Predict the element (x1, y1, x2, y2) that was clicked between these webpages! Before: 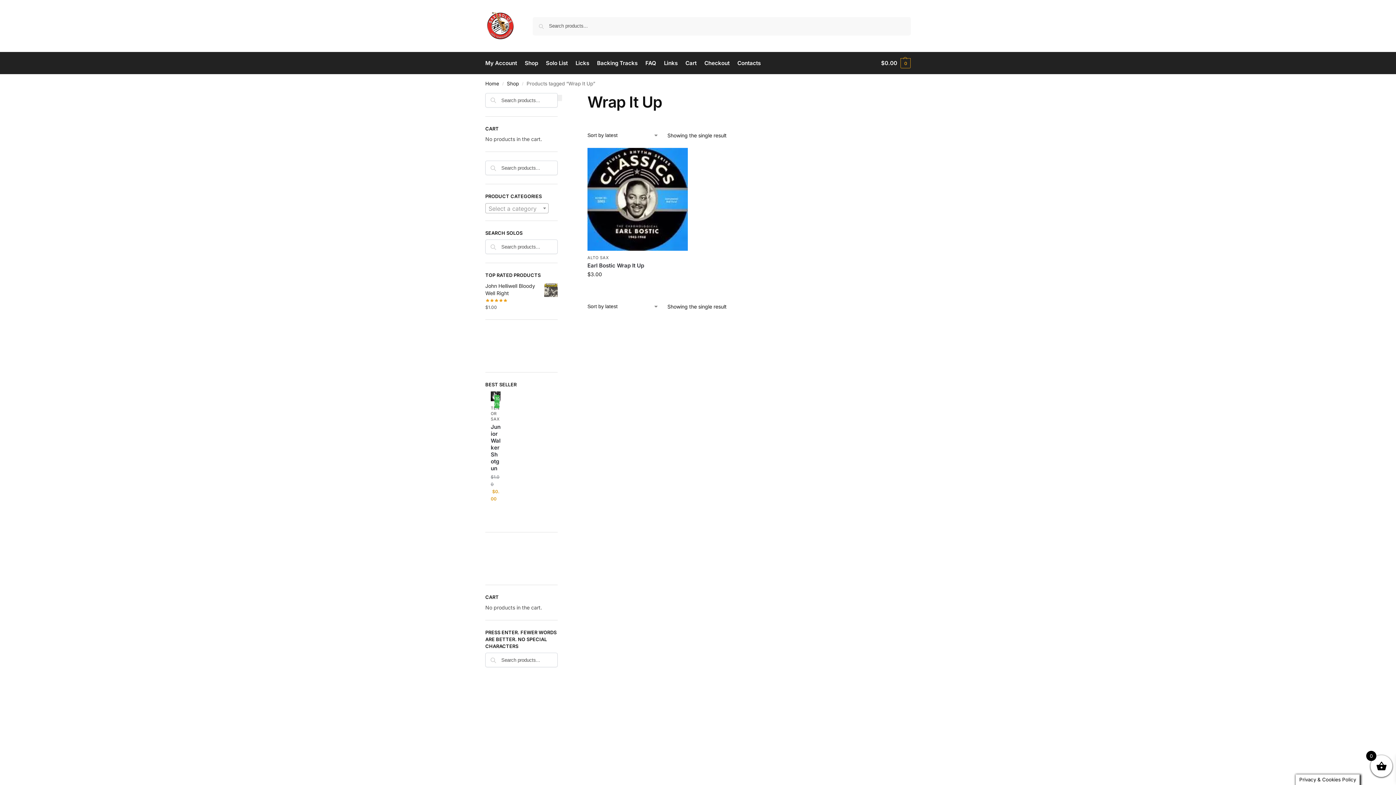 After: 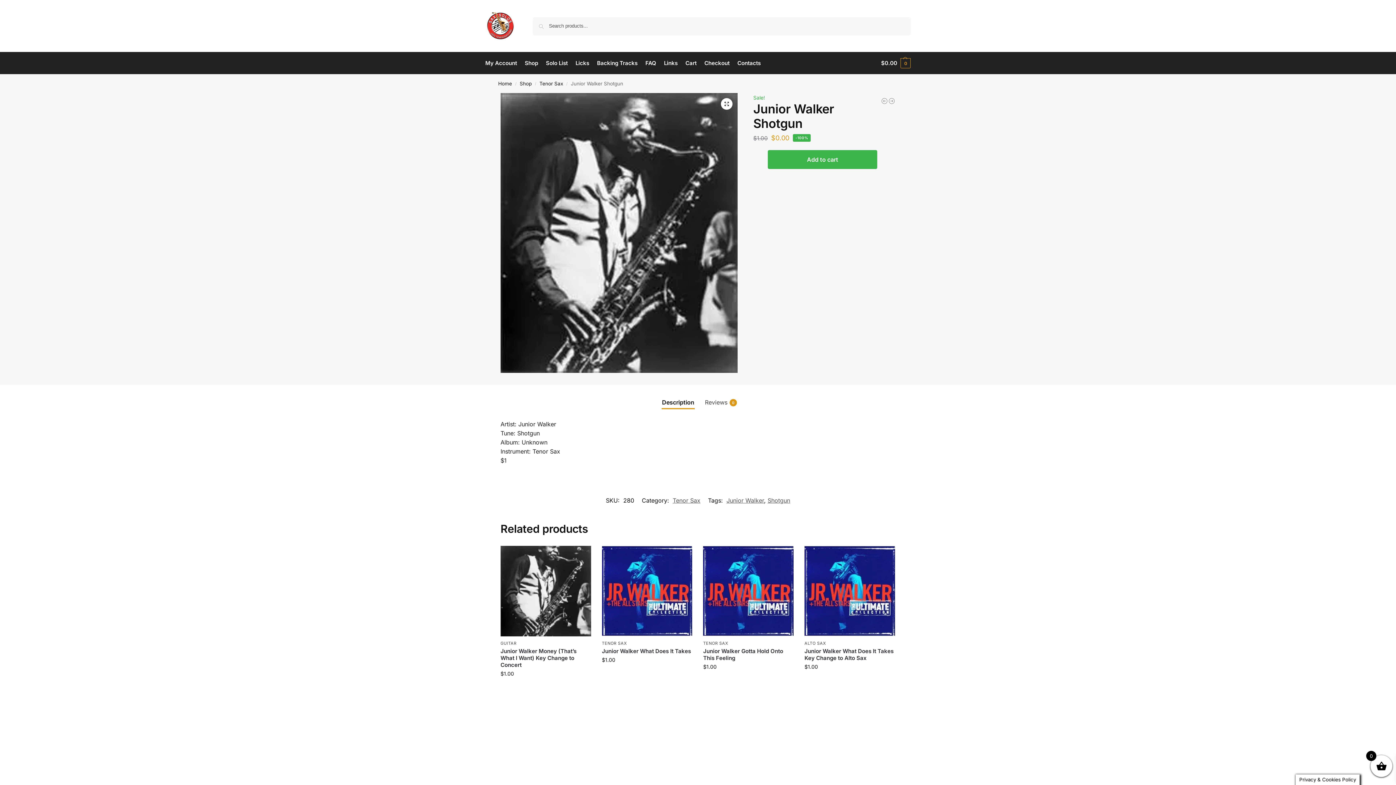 Action: label: -100% bbox: (490, 391, 500, 401)